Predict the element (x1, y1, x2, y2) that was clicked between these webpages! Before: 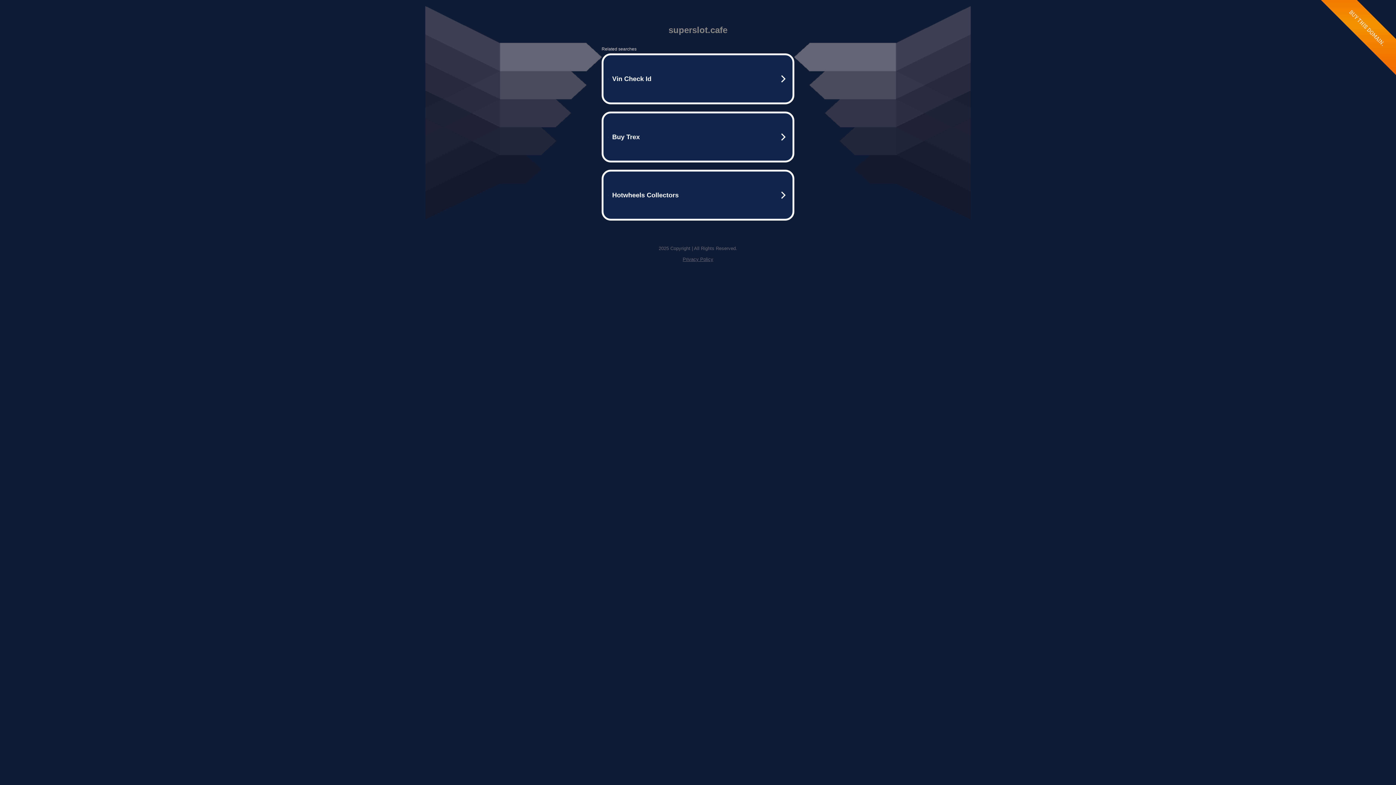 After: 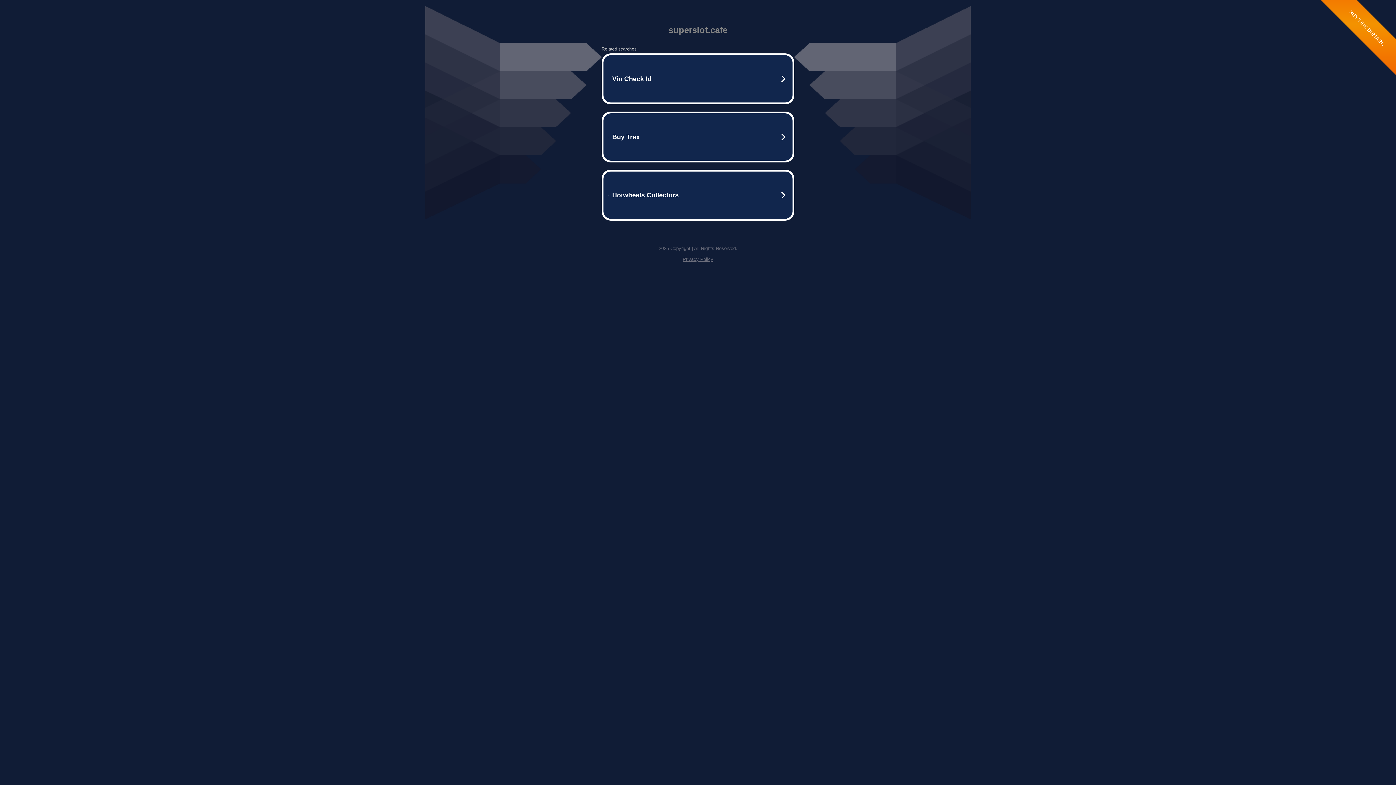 Action: label: Privacy Policy bbox: (682, 256, 713, 262)